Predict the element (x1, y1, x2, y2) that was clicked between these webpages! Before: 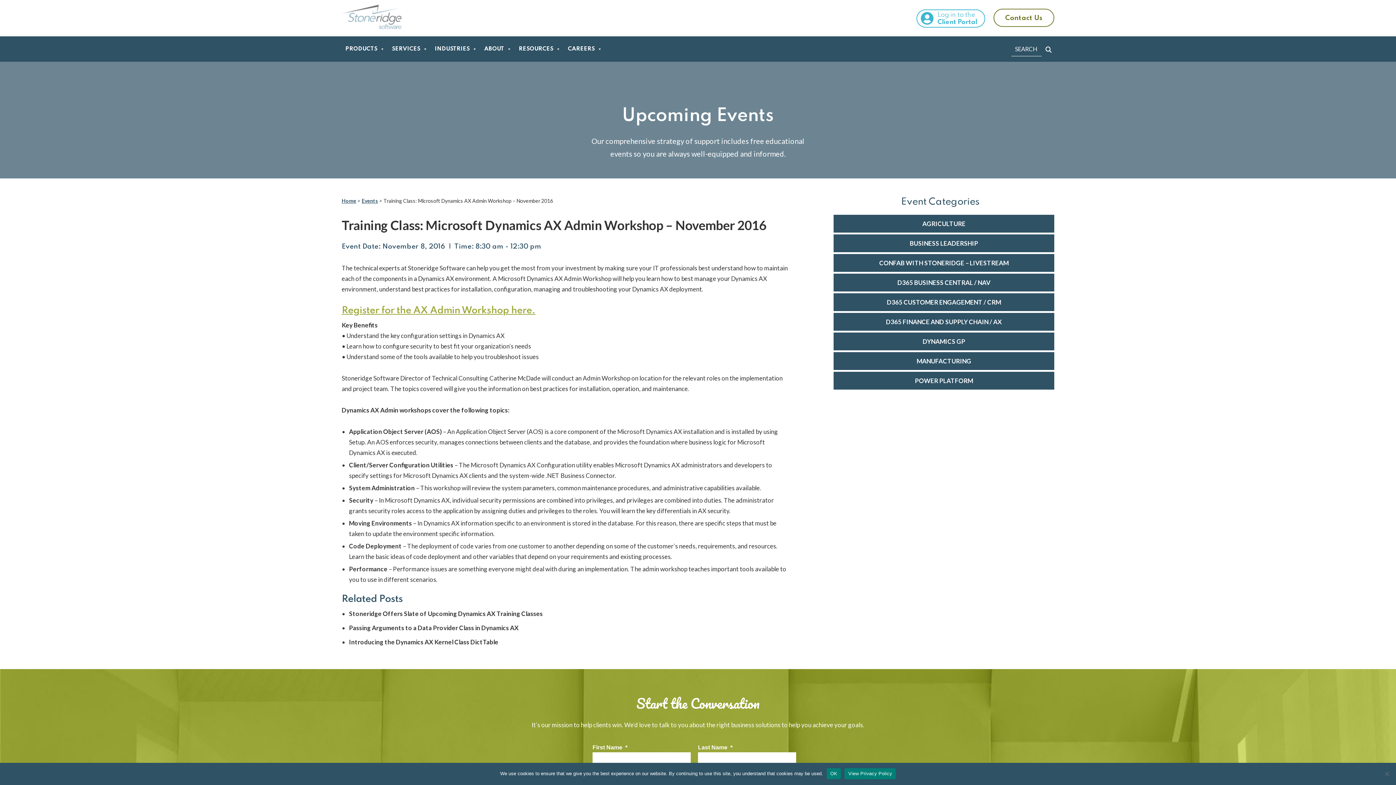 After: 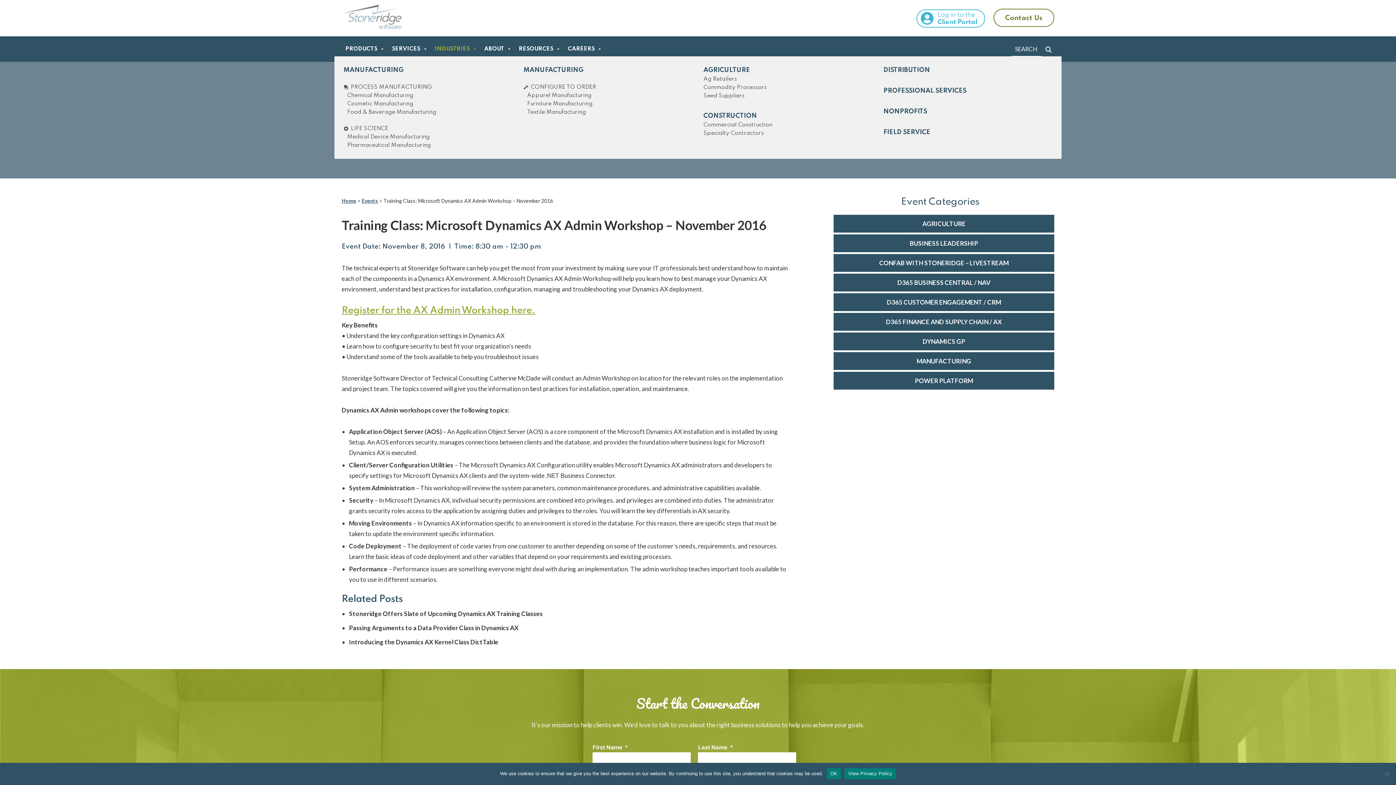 Action: label: INDUSTRIES bbox: (431, 41, 480, 56)